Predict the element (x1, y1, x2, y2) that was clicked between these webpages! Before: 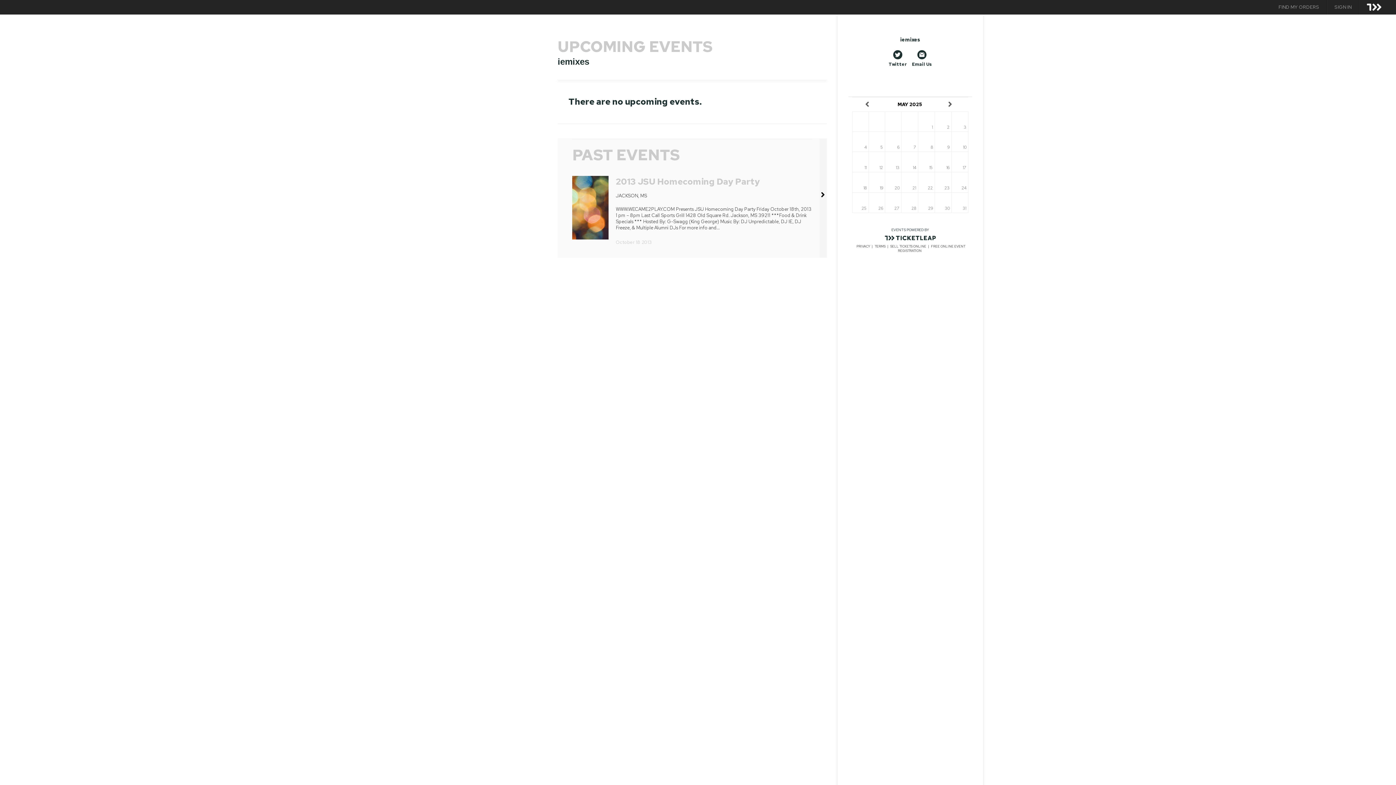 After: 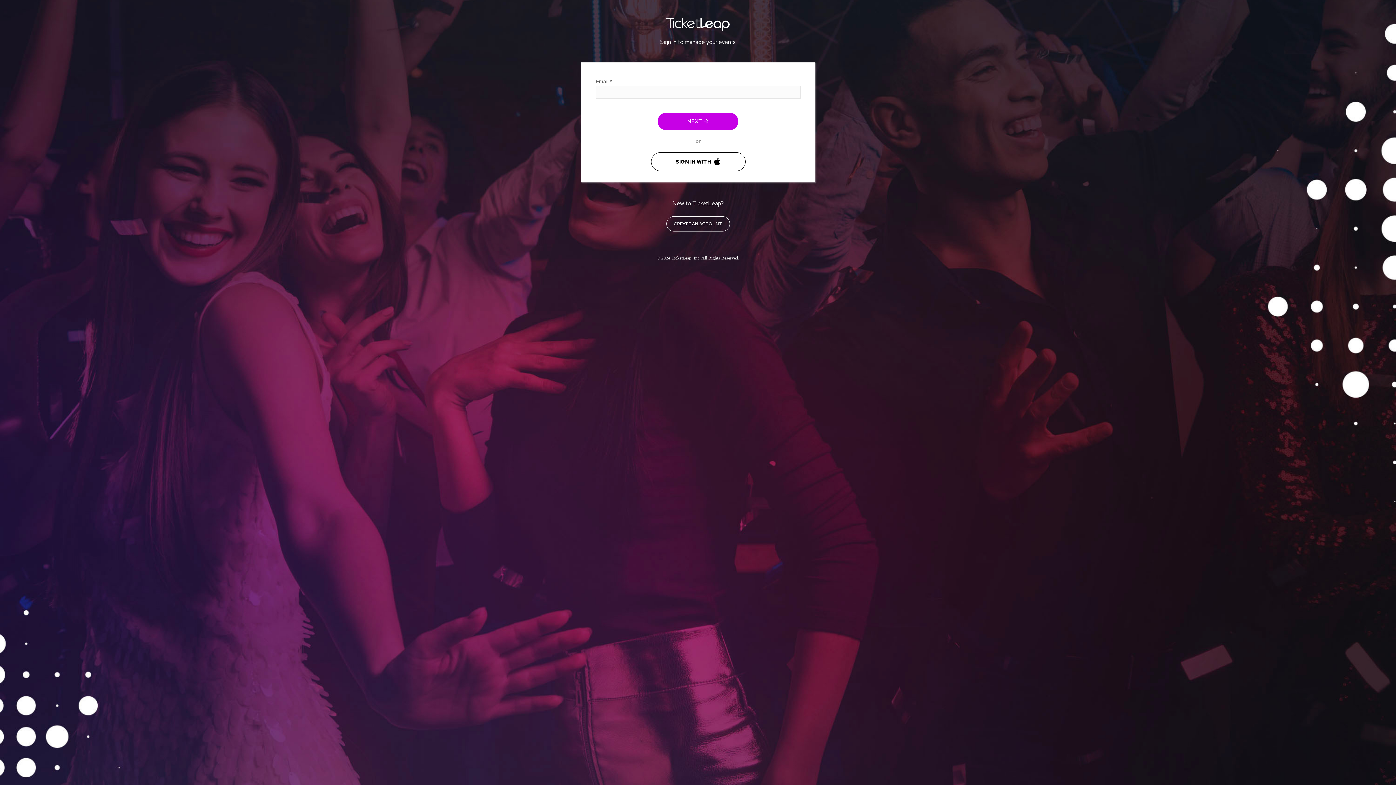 Action: label: SIGN IN bbox: (1327, 4, 1359, 10)